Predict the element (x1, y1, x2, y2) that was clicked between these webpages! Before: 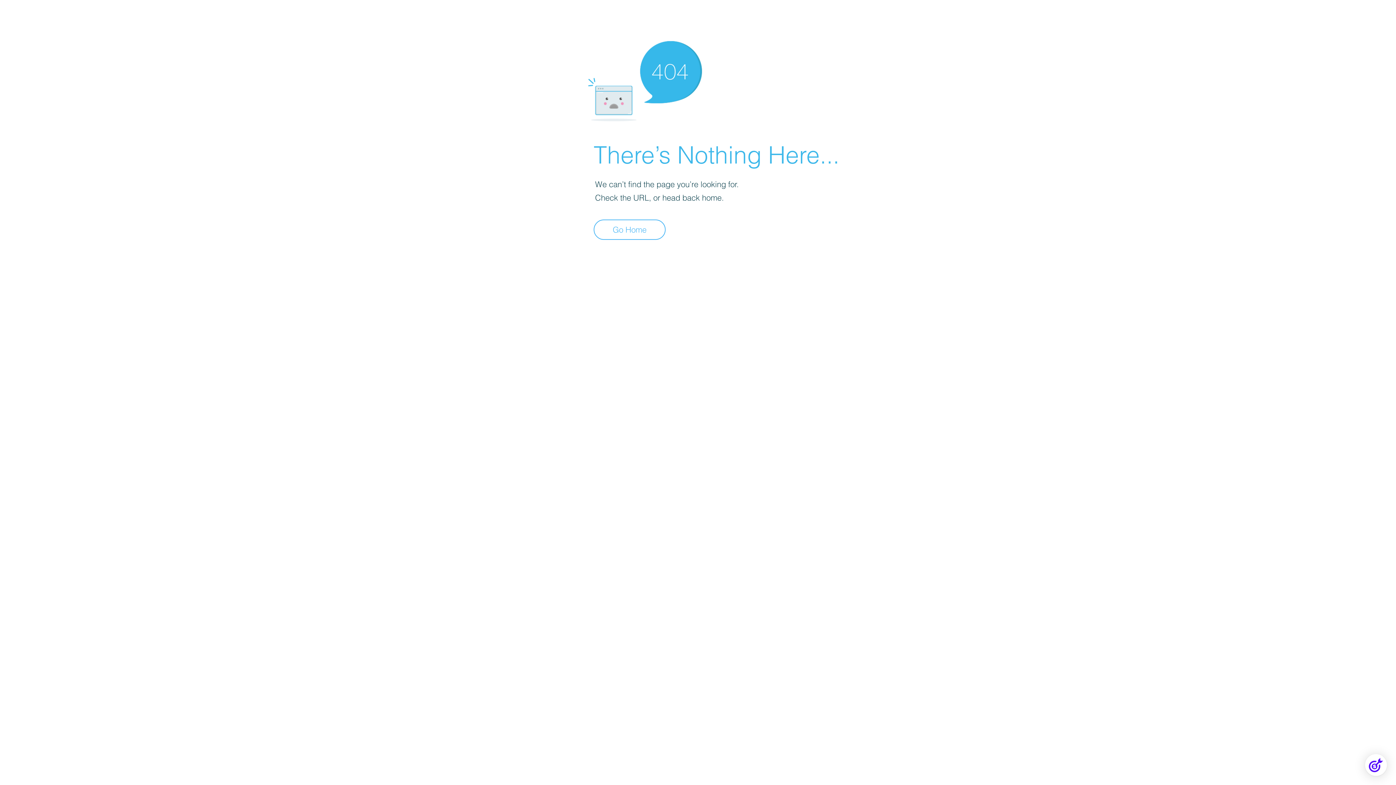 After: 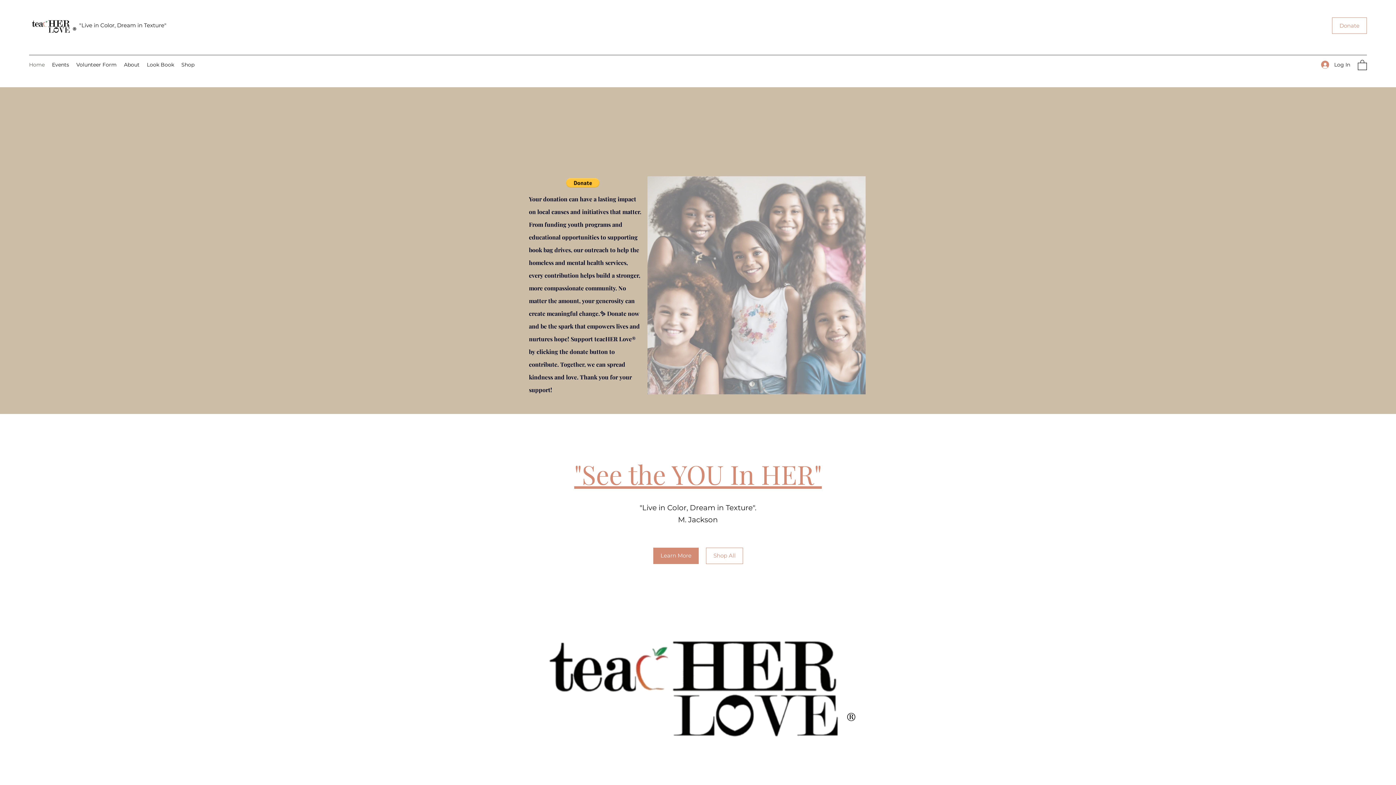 Action: label: Go Home bbox: (593, 219, 665, 240)